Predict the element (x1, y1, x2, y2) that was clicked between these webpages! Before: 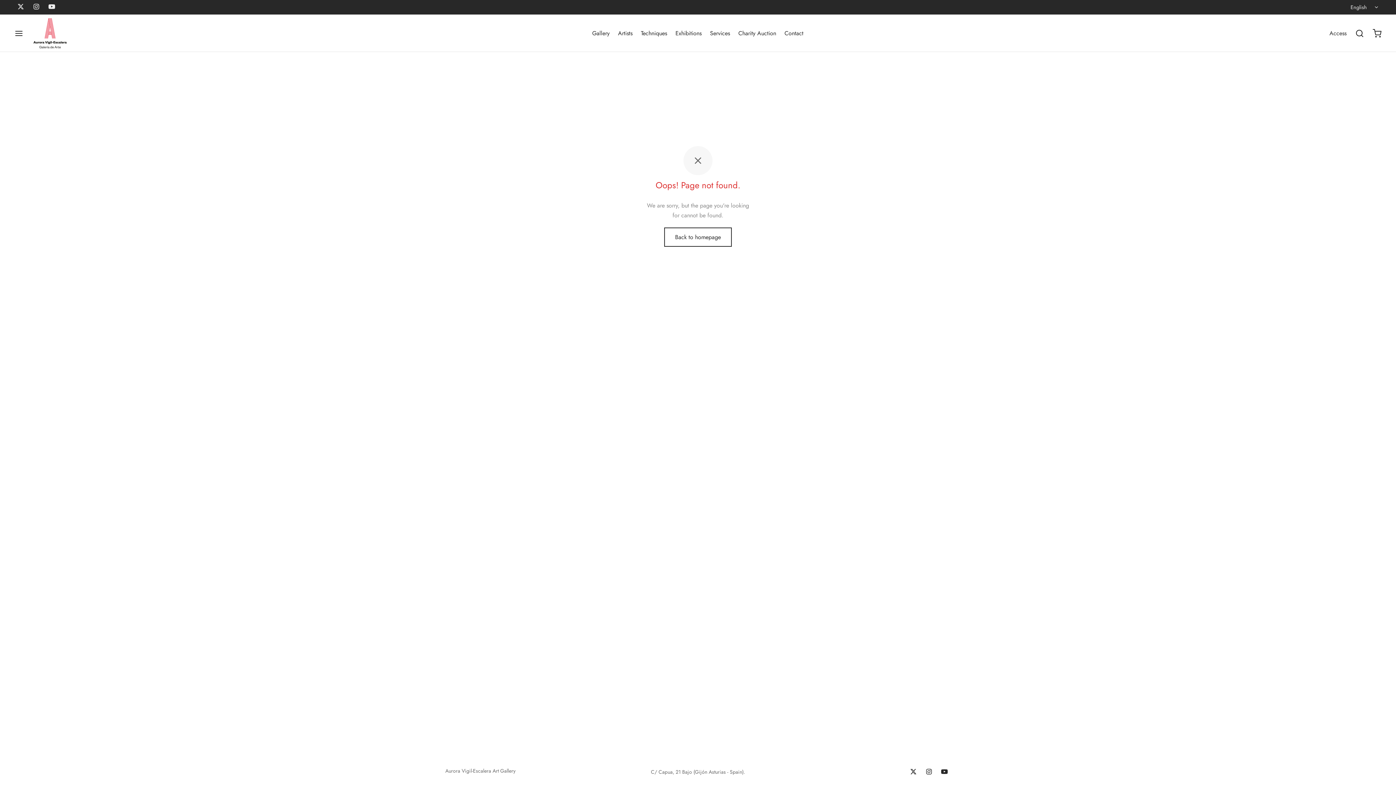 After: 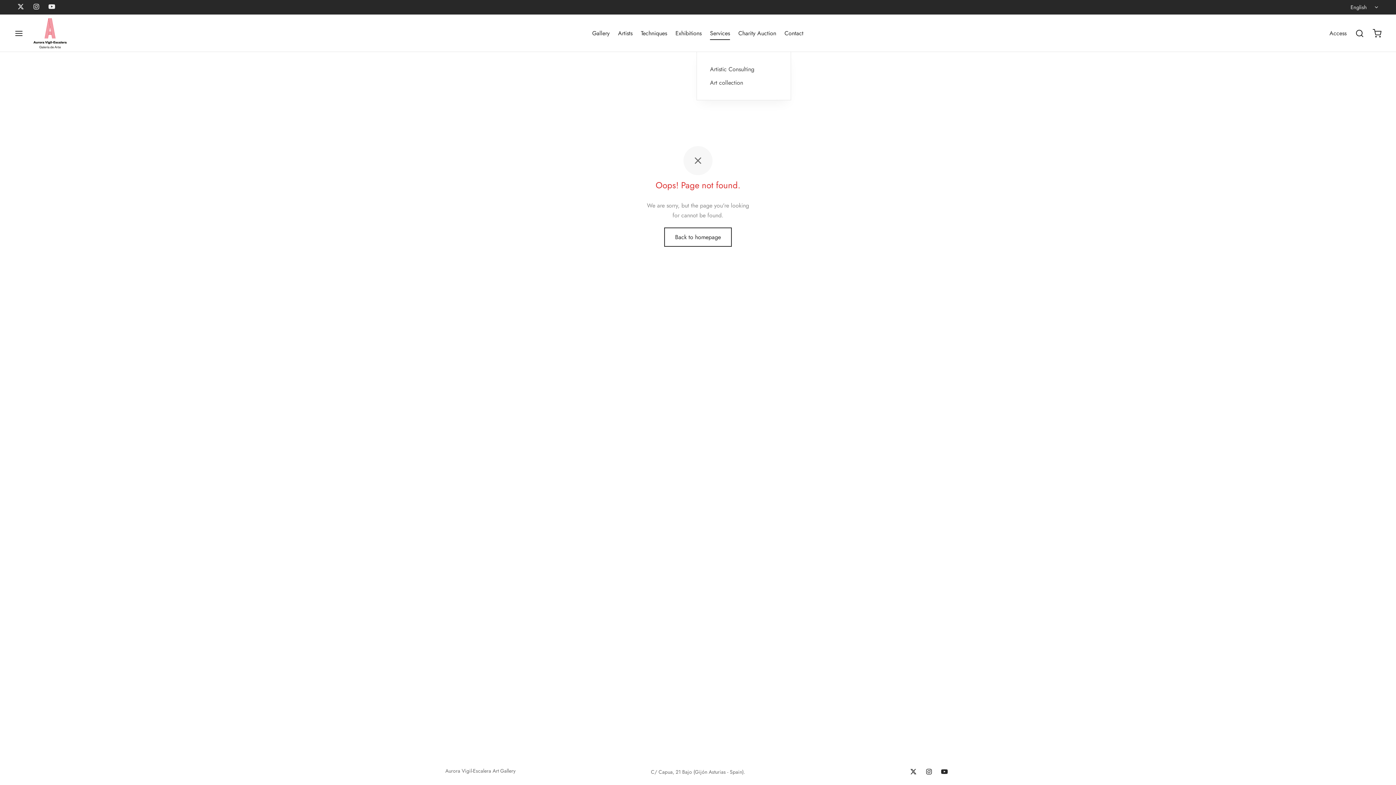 Action: bbox: (710, 26, 730, 39) label: Services